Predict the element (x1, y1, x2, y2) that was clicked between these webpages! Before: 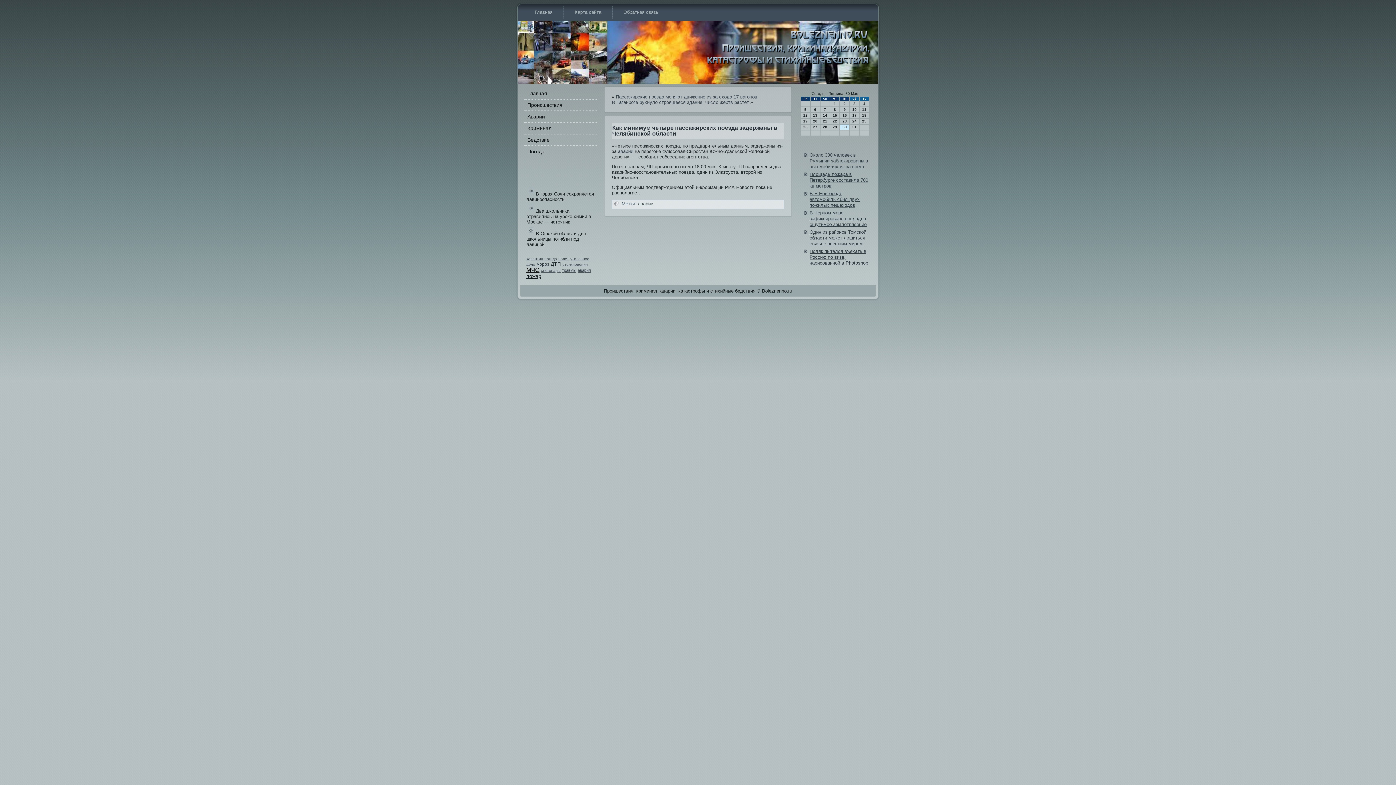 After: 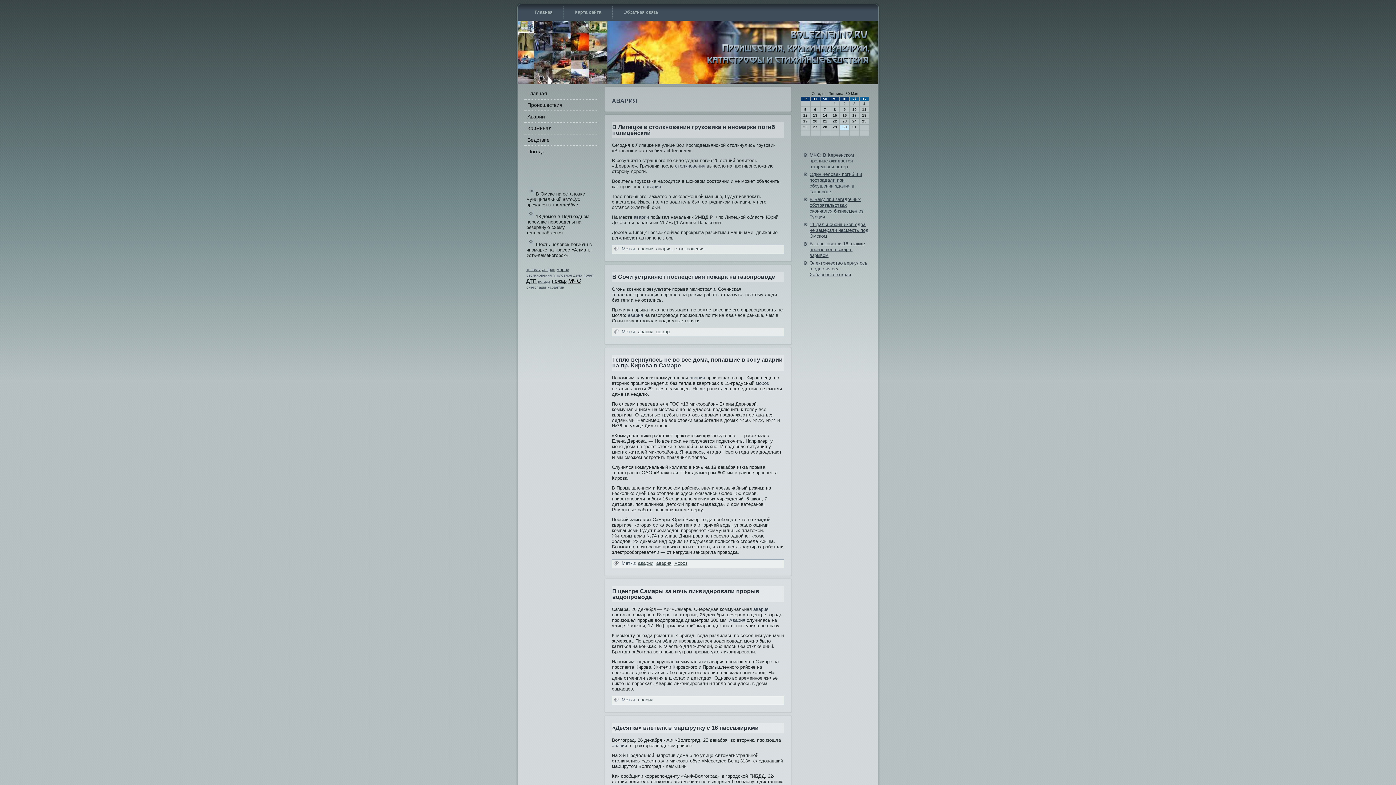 Action: label: авария bbox: (577, 268, 590, 272)